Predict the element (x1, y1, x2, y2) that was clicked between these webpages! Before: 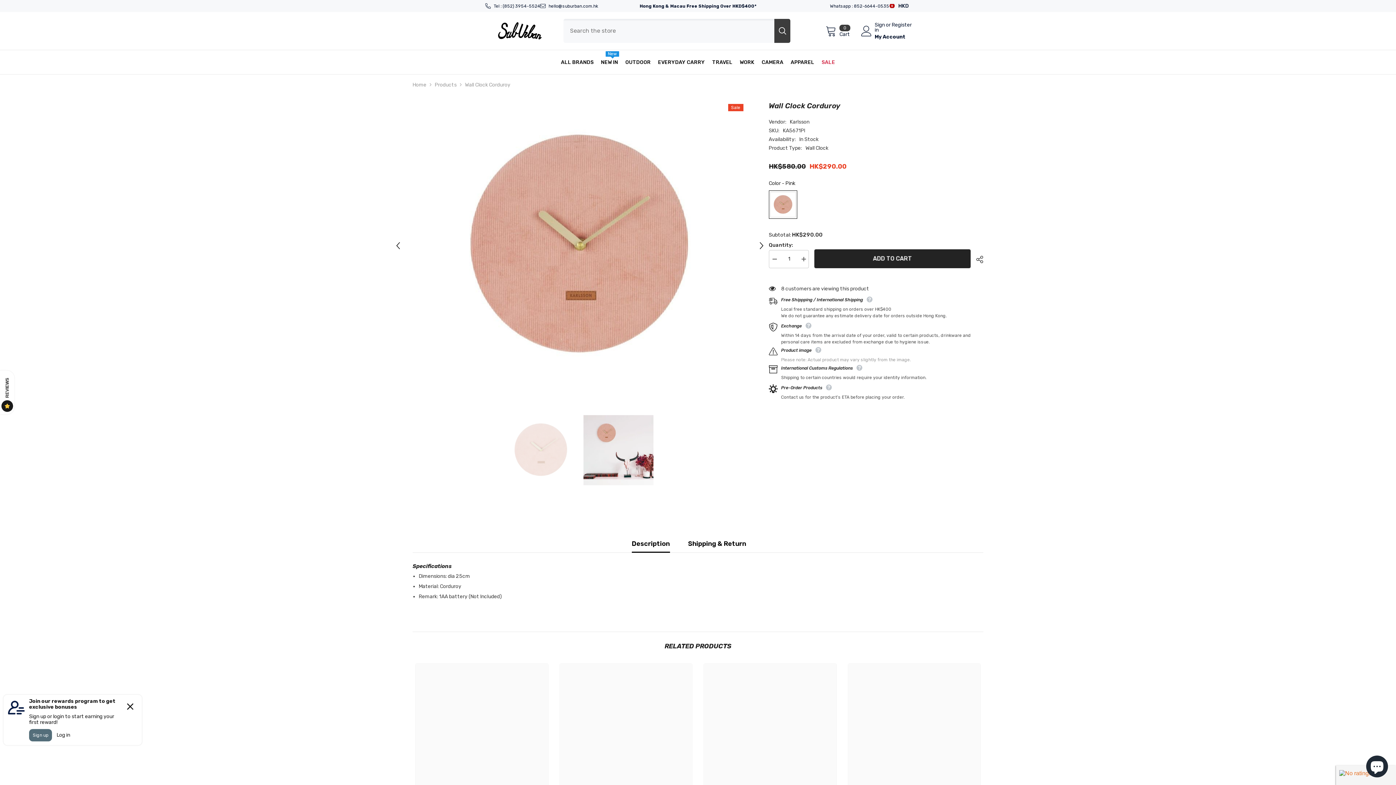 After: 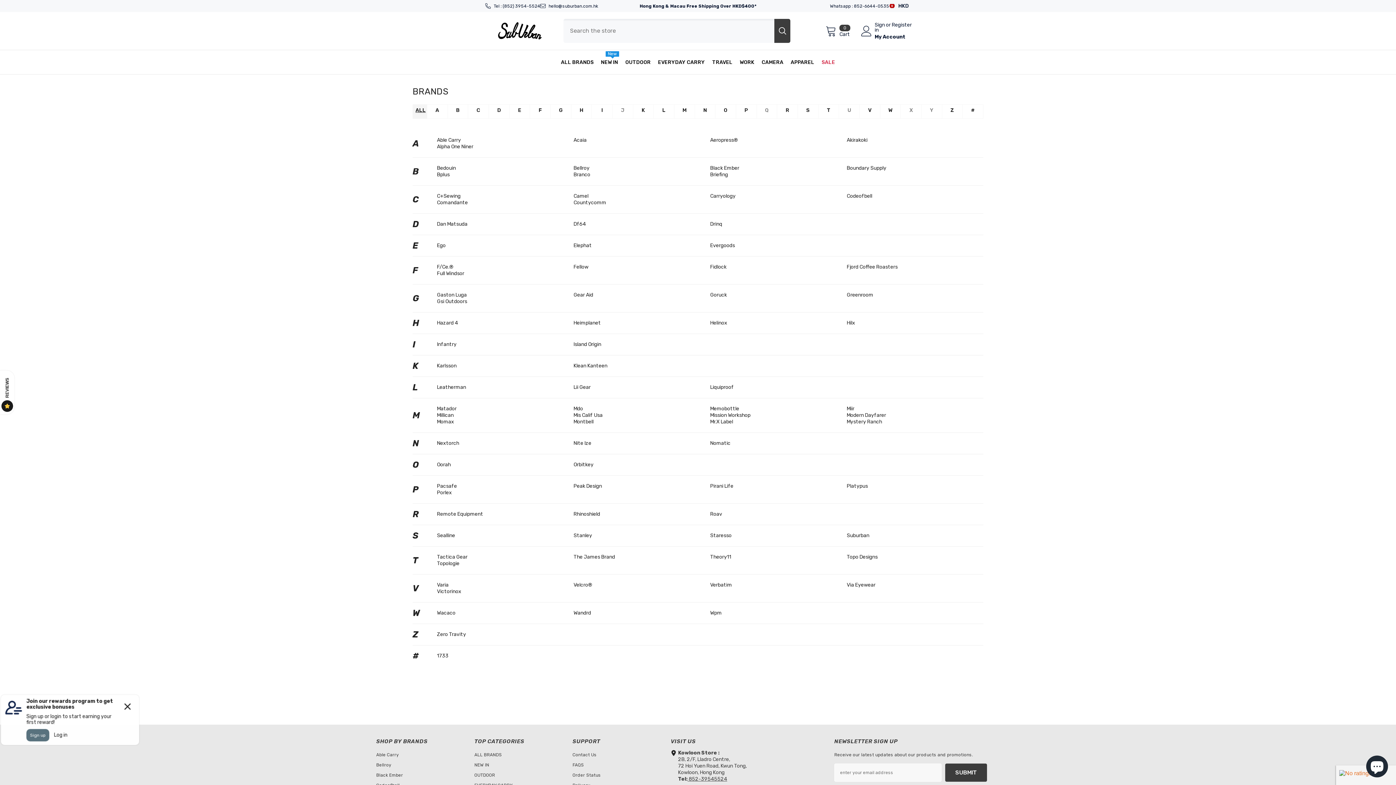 Action: bbox: (557, 58, 597, 74) label: ALL BRANDS